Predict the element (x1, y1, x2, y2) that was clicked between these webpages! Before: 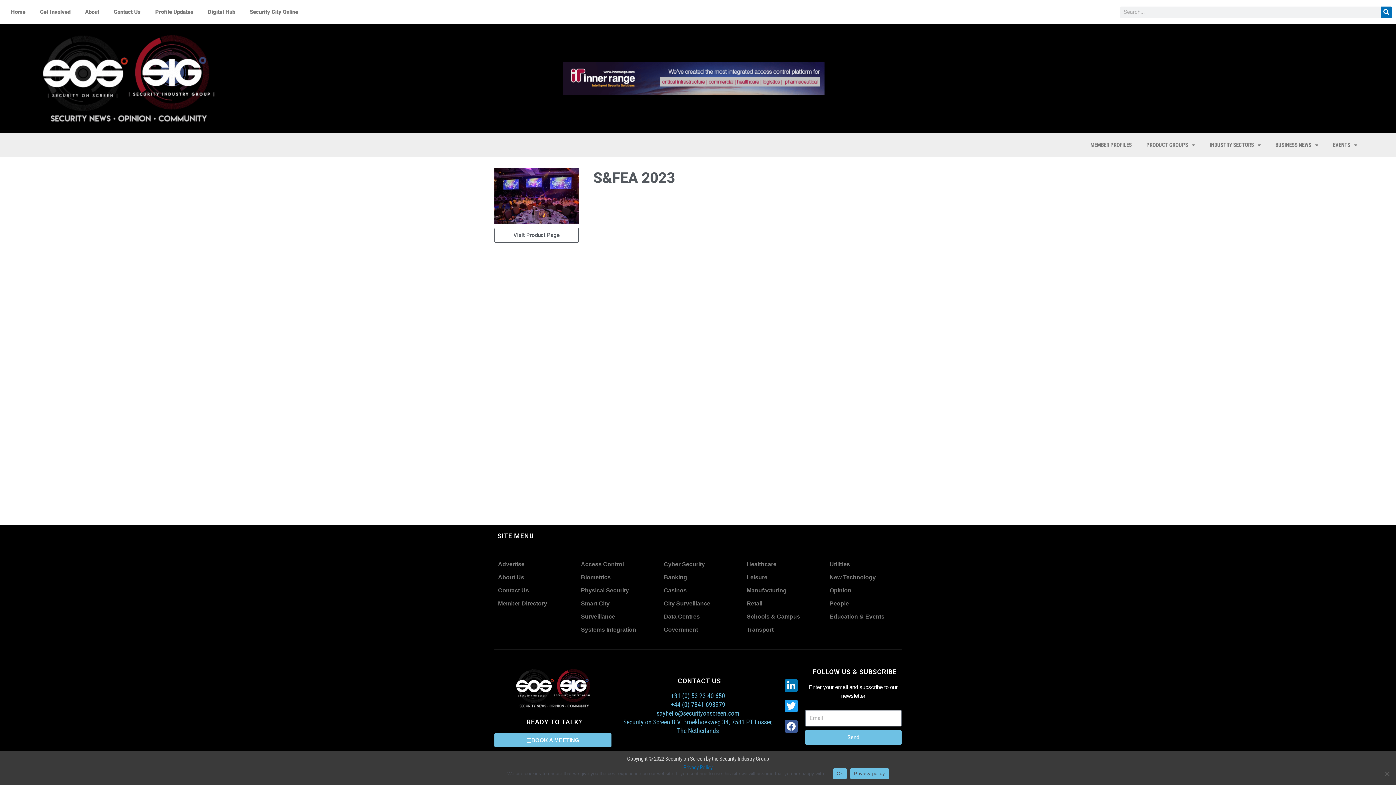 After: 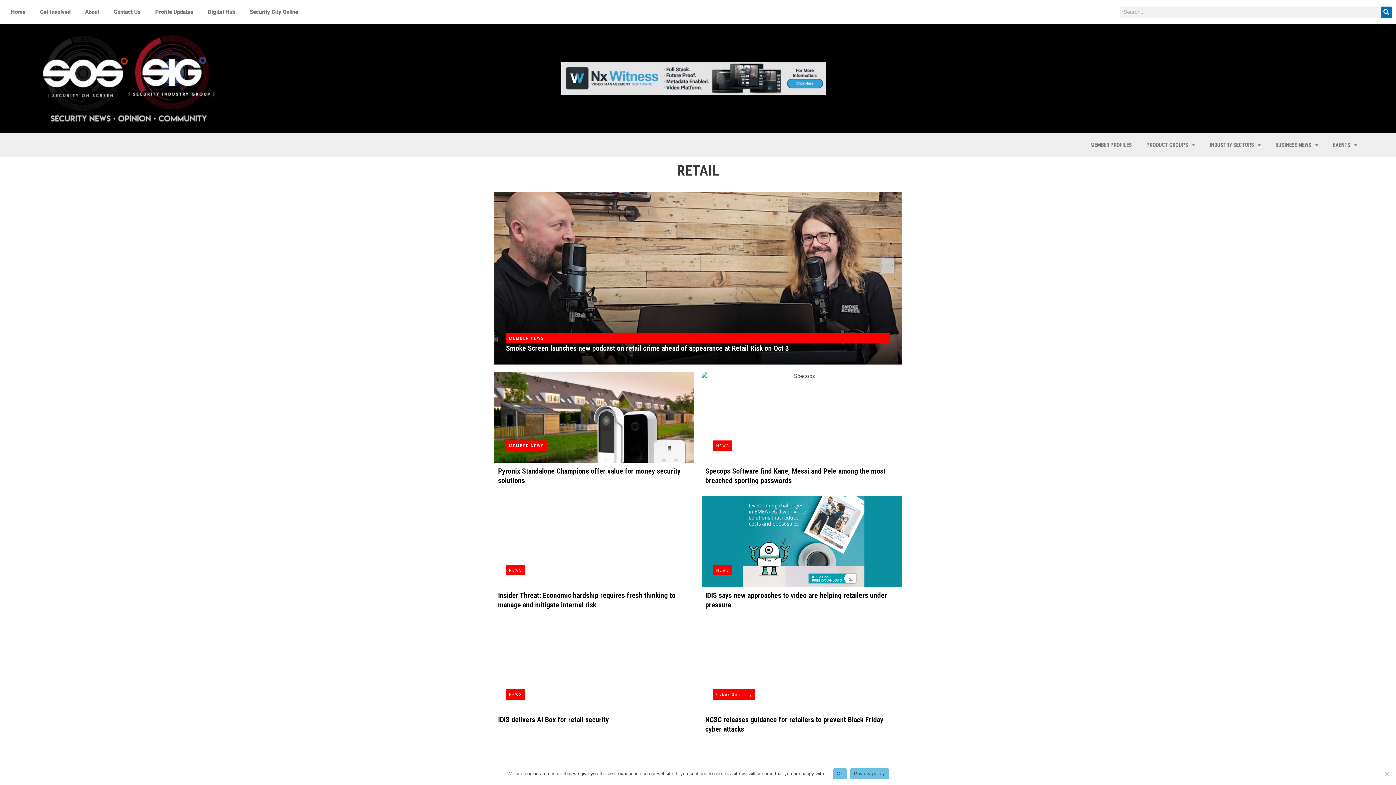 Action: label: Retail bbox: (743, 597, 804, 610)